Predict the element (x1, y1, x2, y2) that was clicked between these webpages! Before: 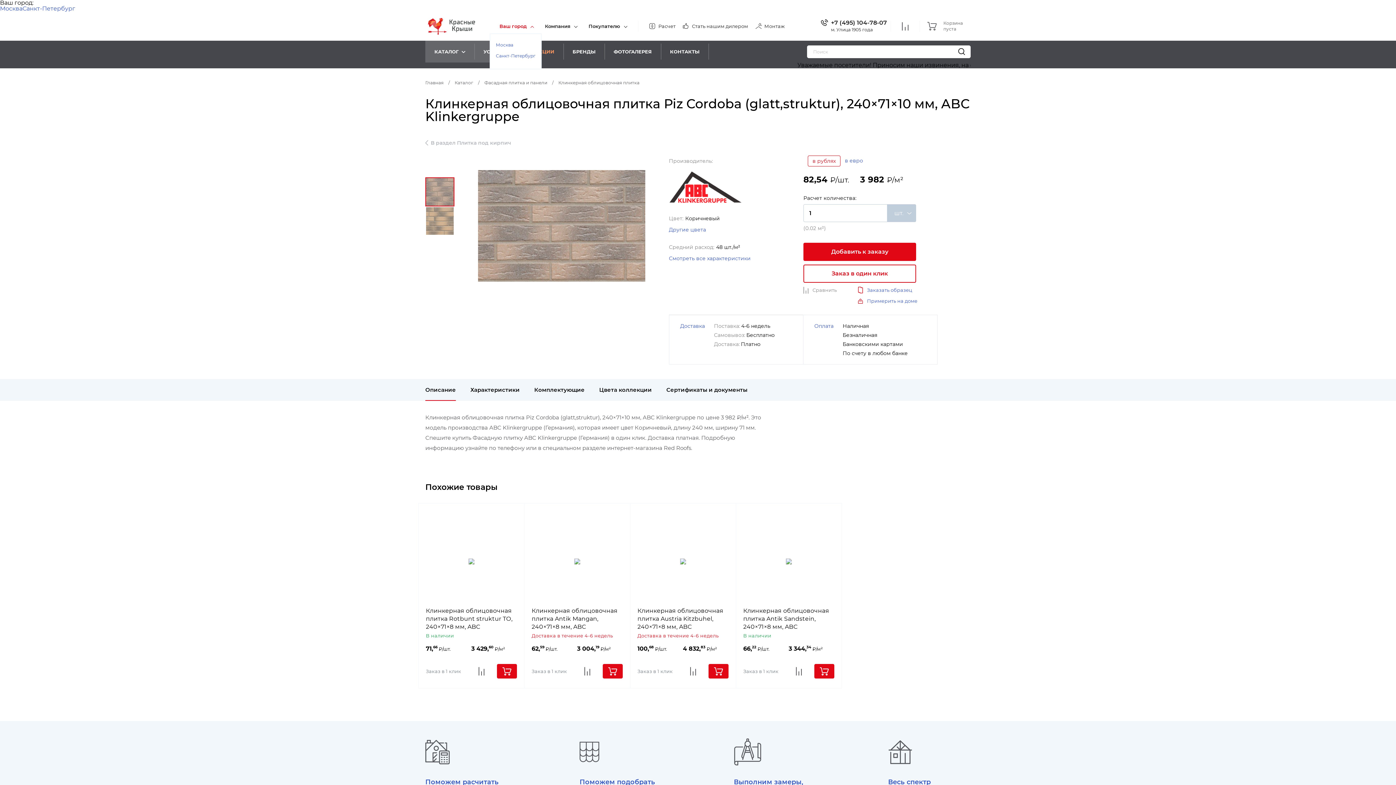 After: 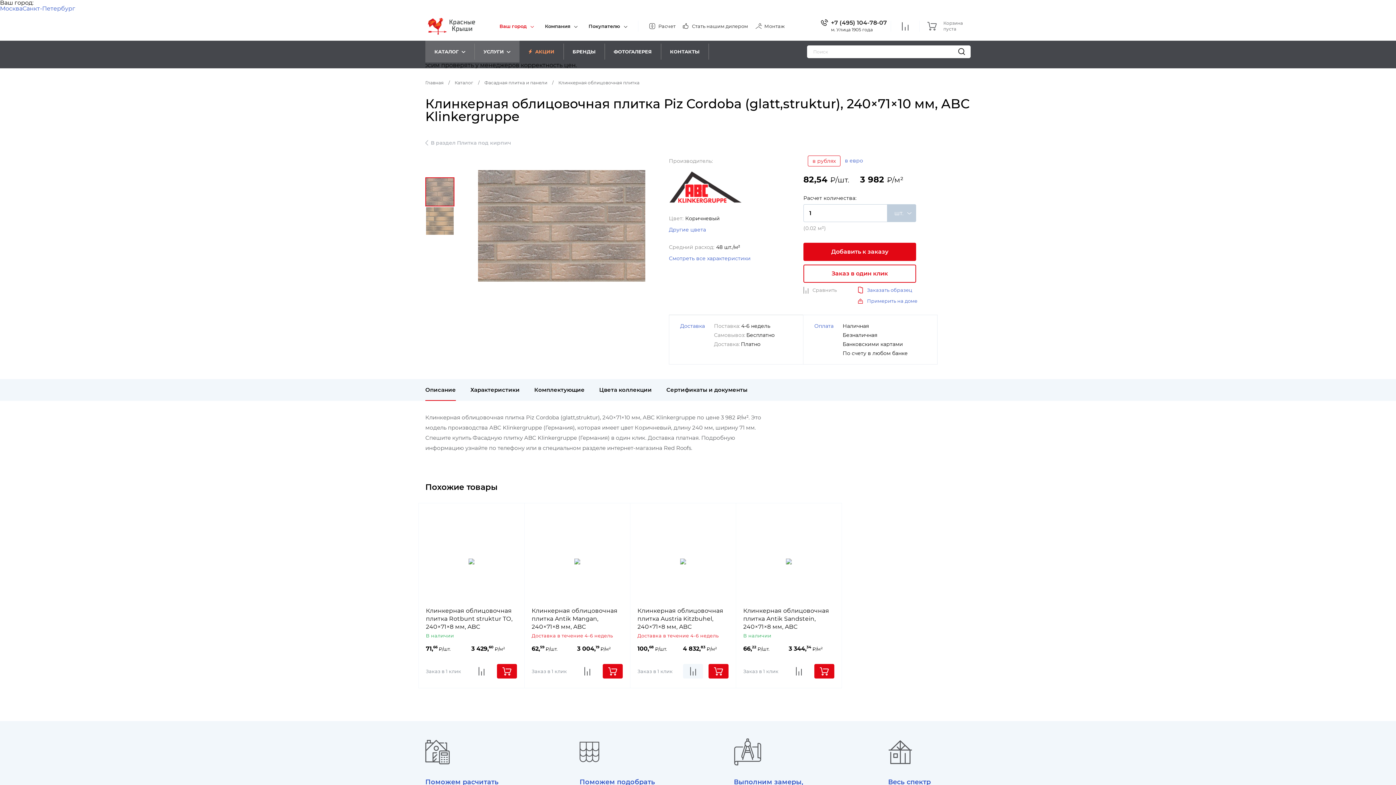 Action: bbox: (683, 664, 703, 679)